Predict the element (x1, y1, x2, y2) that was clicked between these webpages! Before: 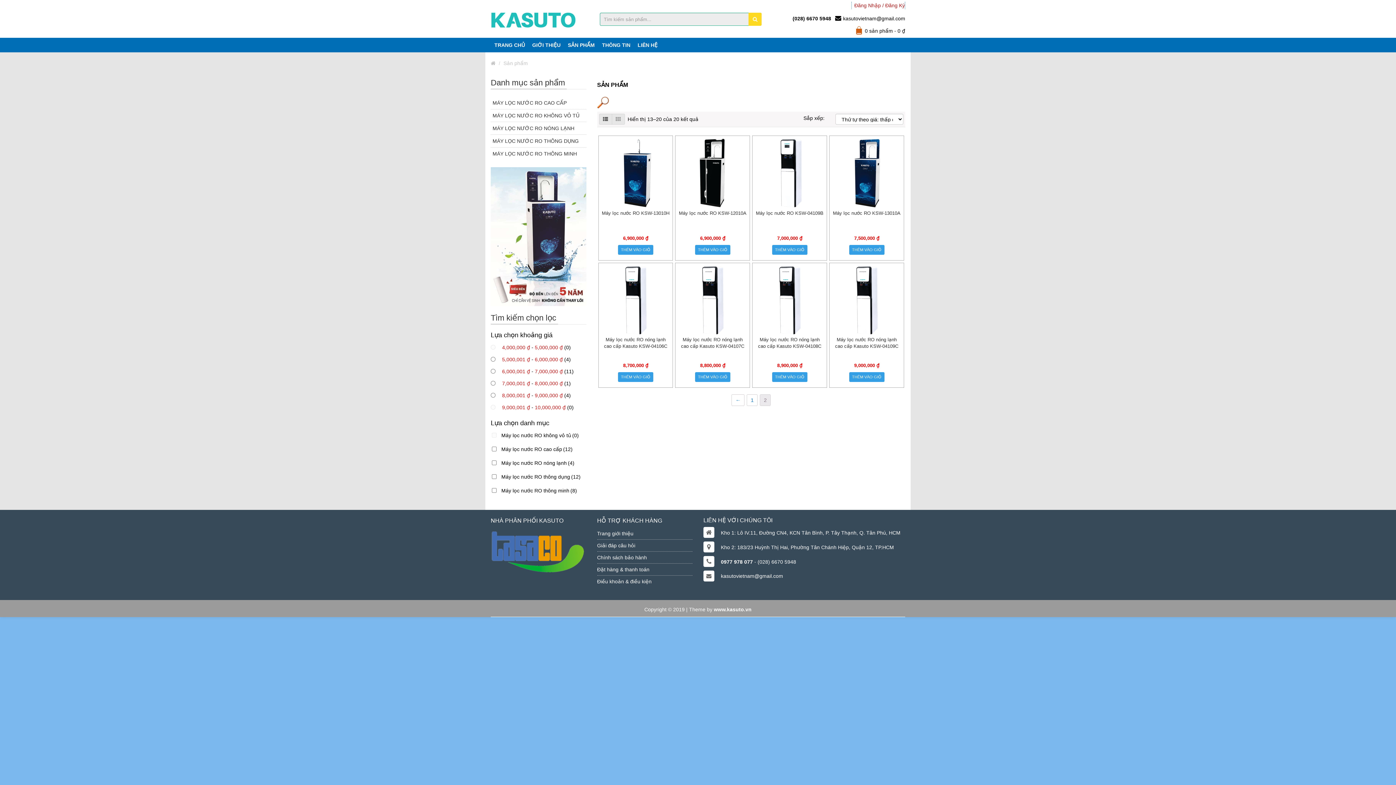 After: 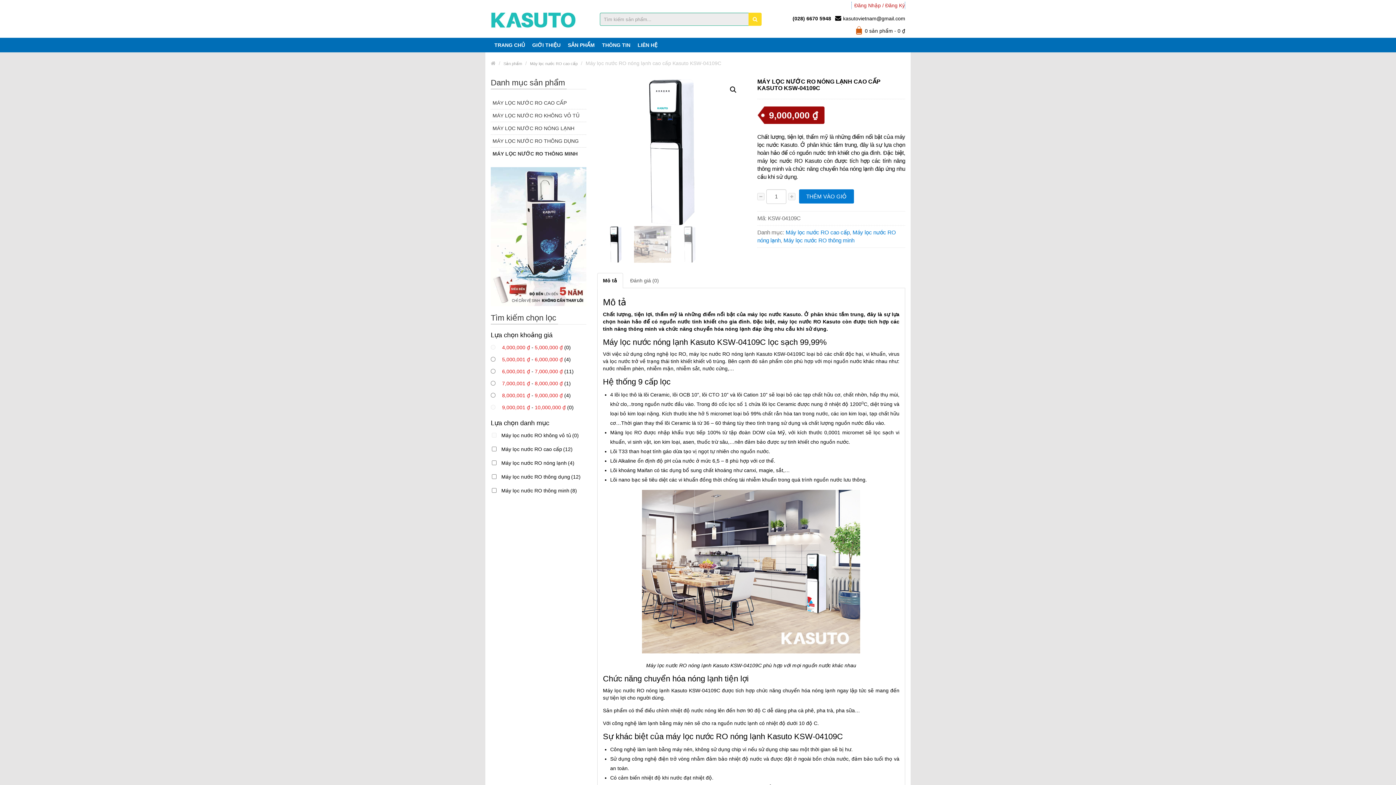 Action: bbox: (832, 336, 901, 349) label: Máy lọc nước RO nóng lạnh cao cấp Kasuto KSW-04109C